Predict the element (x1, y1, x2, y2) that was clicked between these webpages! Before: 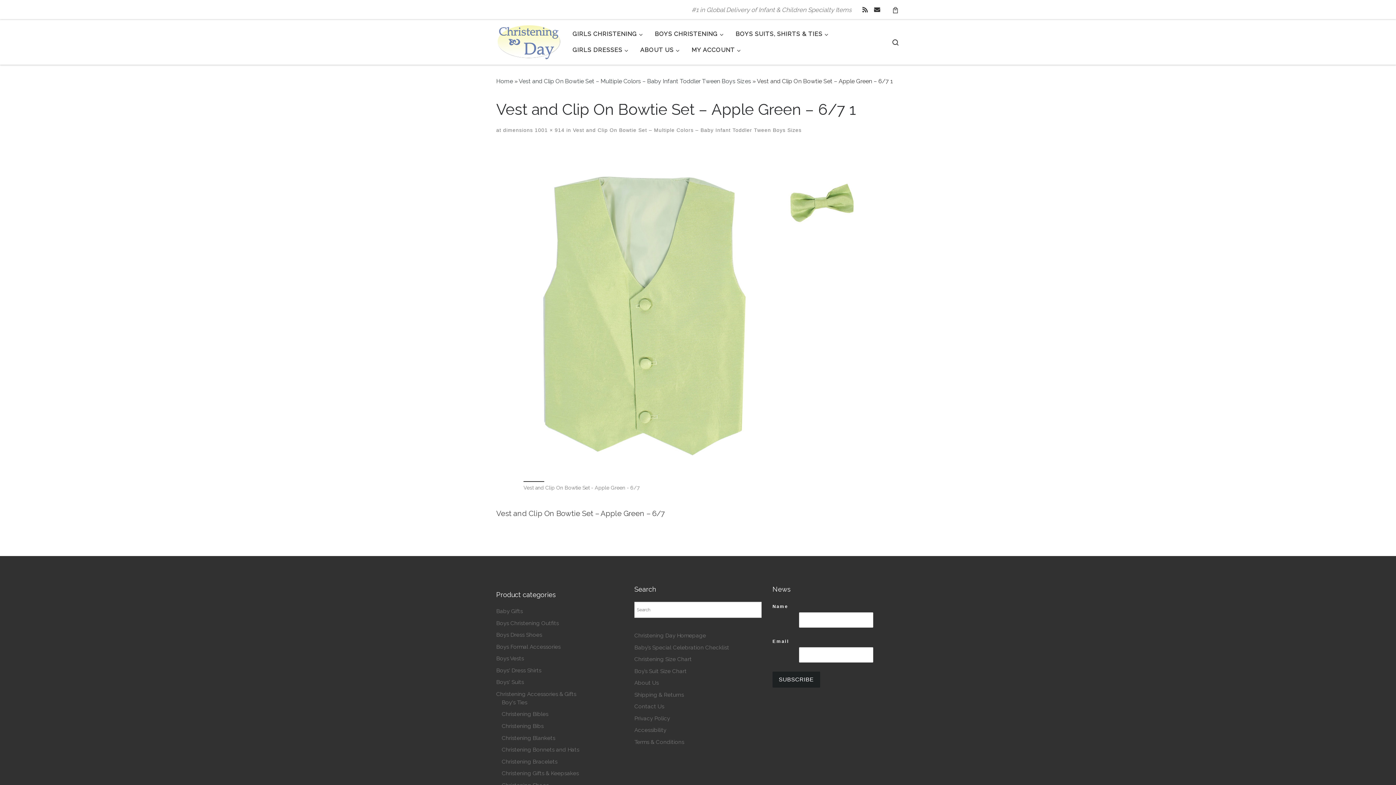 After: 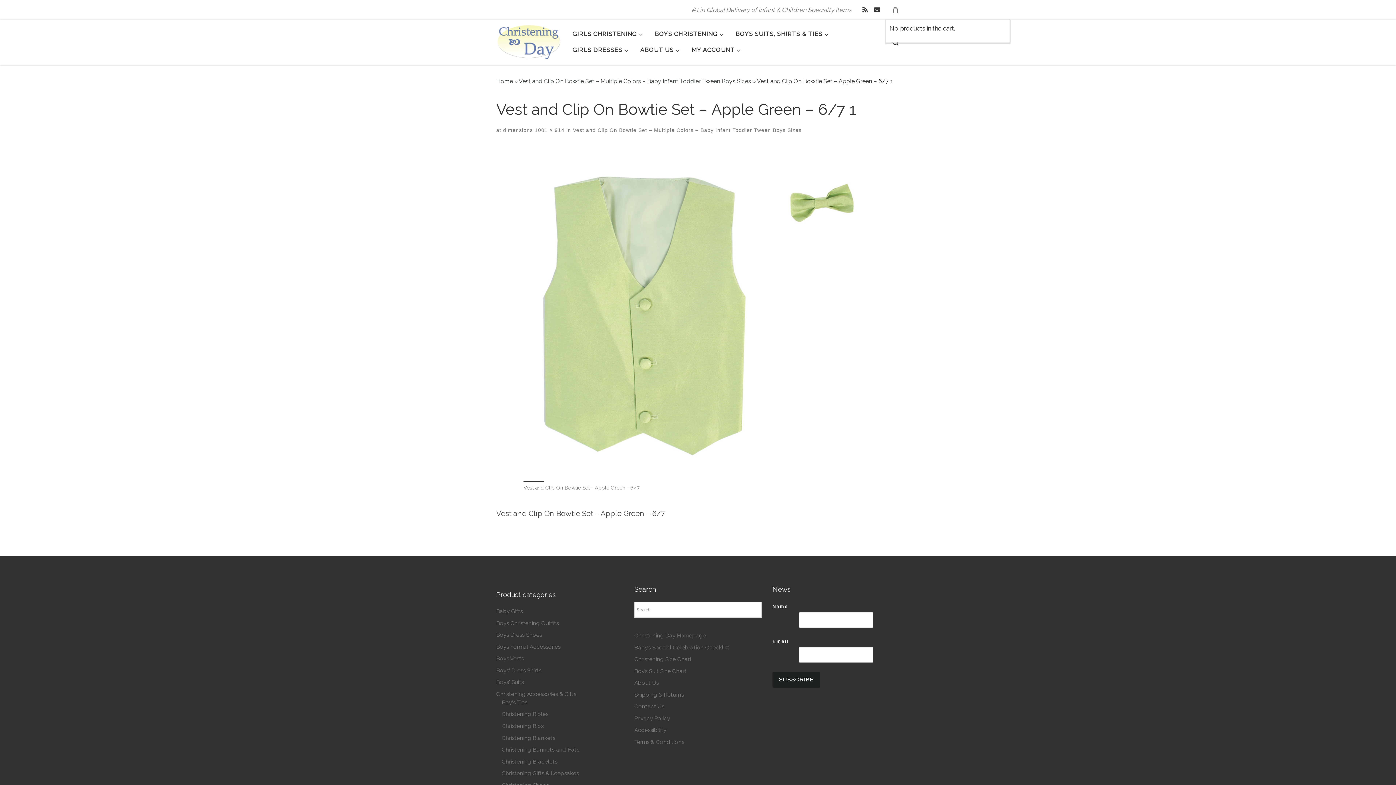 Action: bbox: (885, 0, 905, 19)